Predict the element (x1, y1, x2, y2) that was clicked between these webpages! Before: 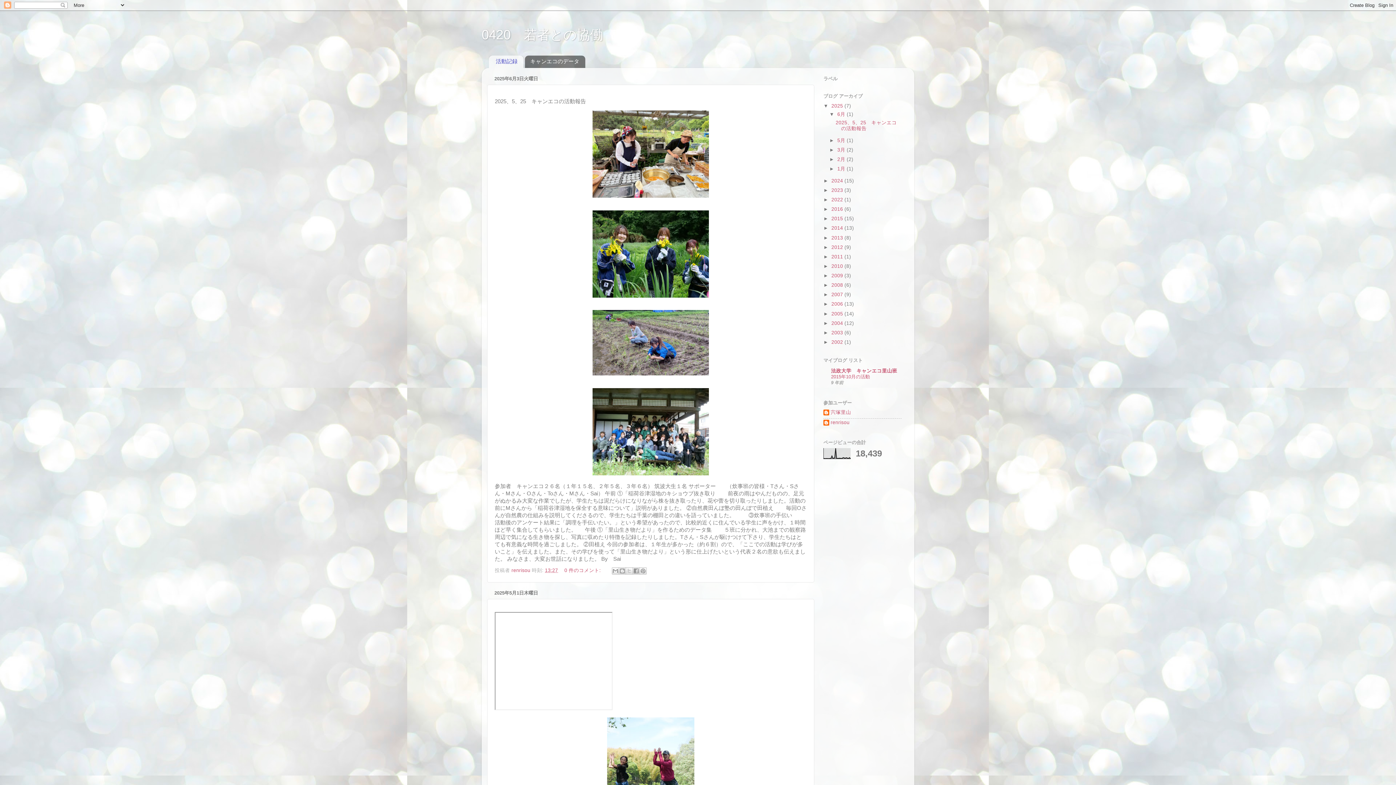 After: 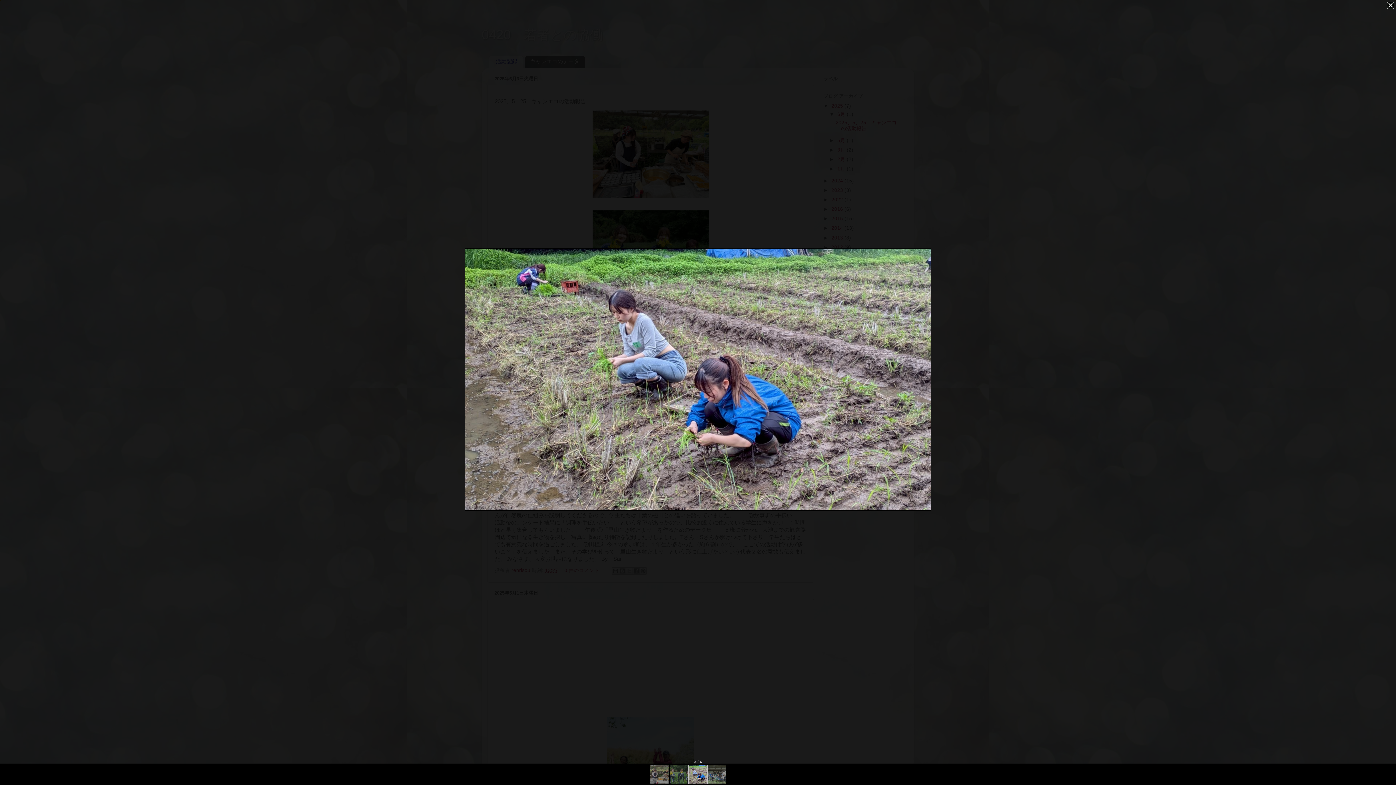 Action: bbox: (494, 304, 806, 382)